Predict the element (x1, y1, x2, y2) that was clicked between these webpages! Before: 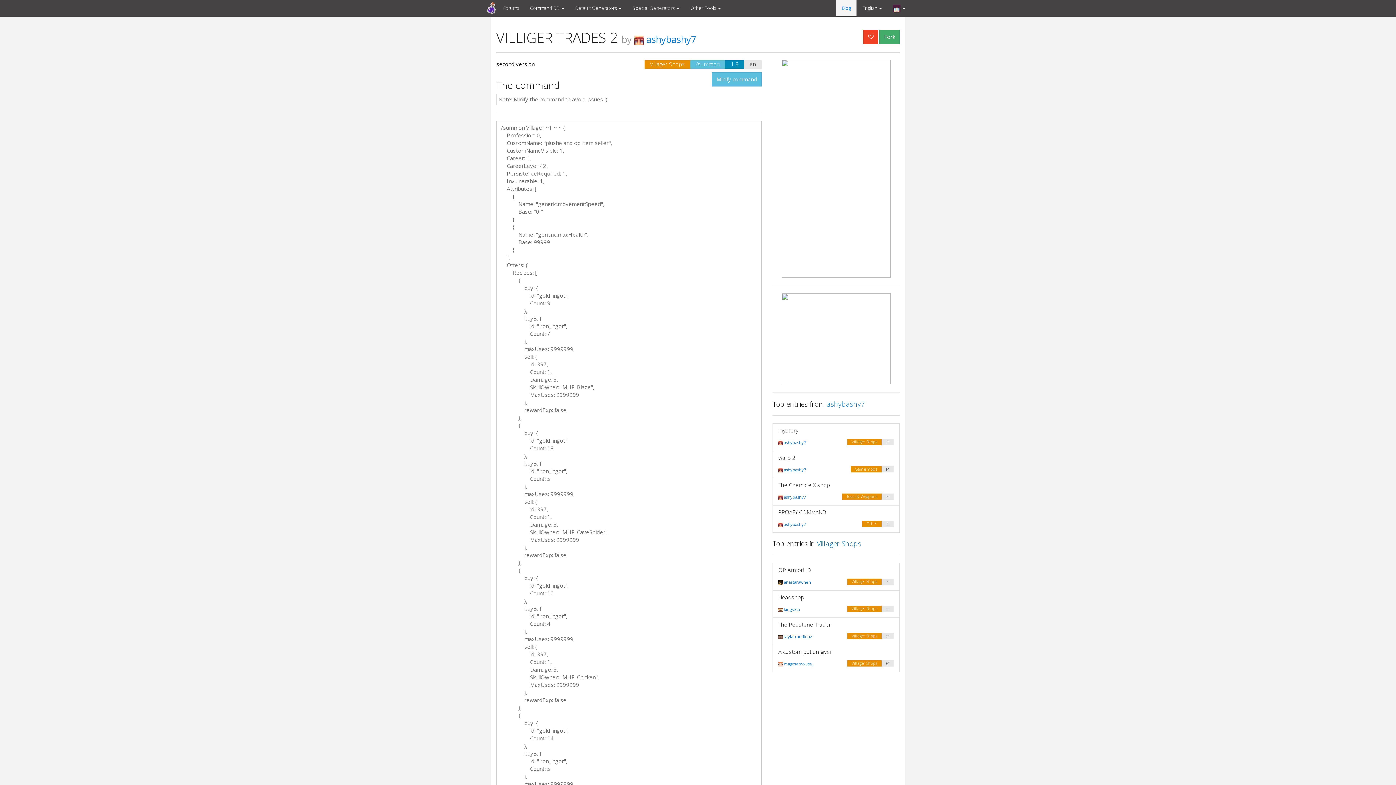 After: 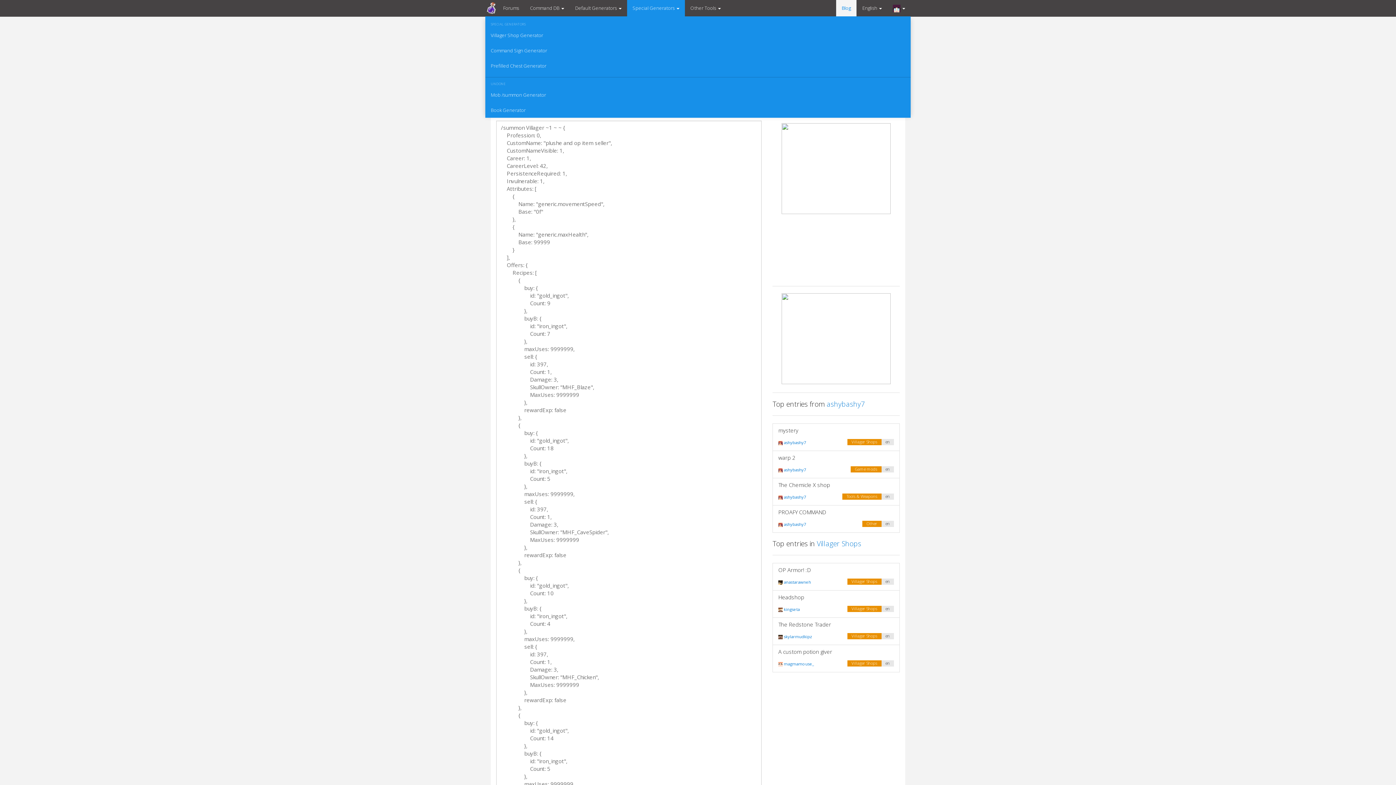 Action: label: Special Generators  bbox: (627, 0, 685, 16)